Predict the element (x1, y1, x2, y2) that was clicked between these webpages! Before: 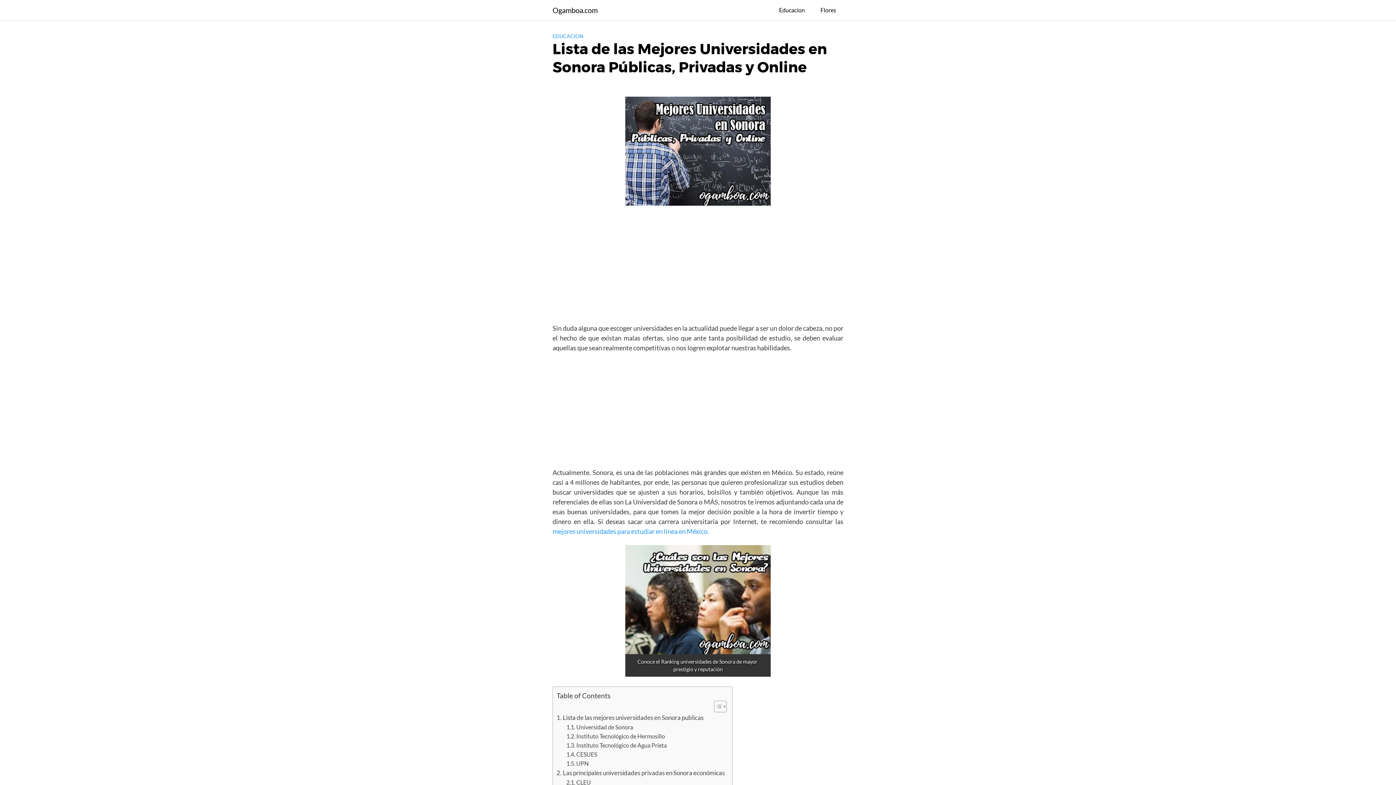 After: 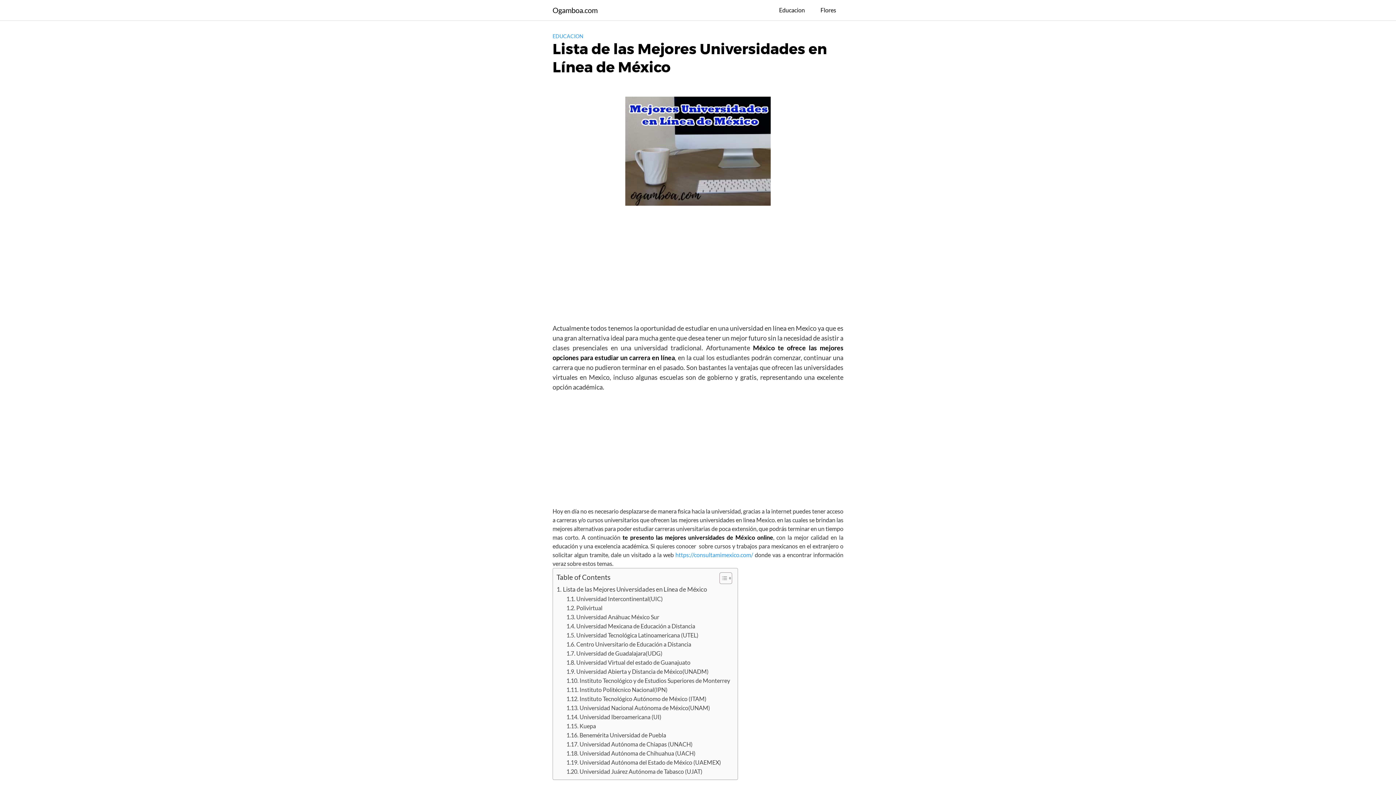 Action: label: mejores universidades para estudiar en línea en México. bbox: (552, 527, 709, 535)